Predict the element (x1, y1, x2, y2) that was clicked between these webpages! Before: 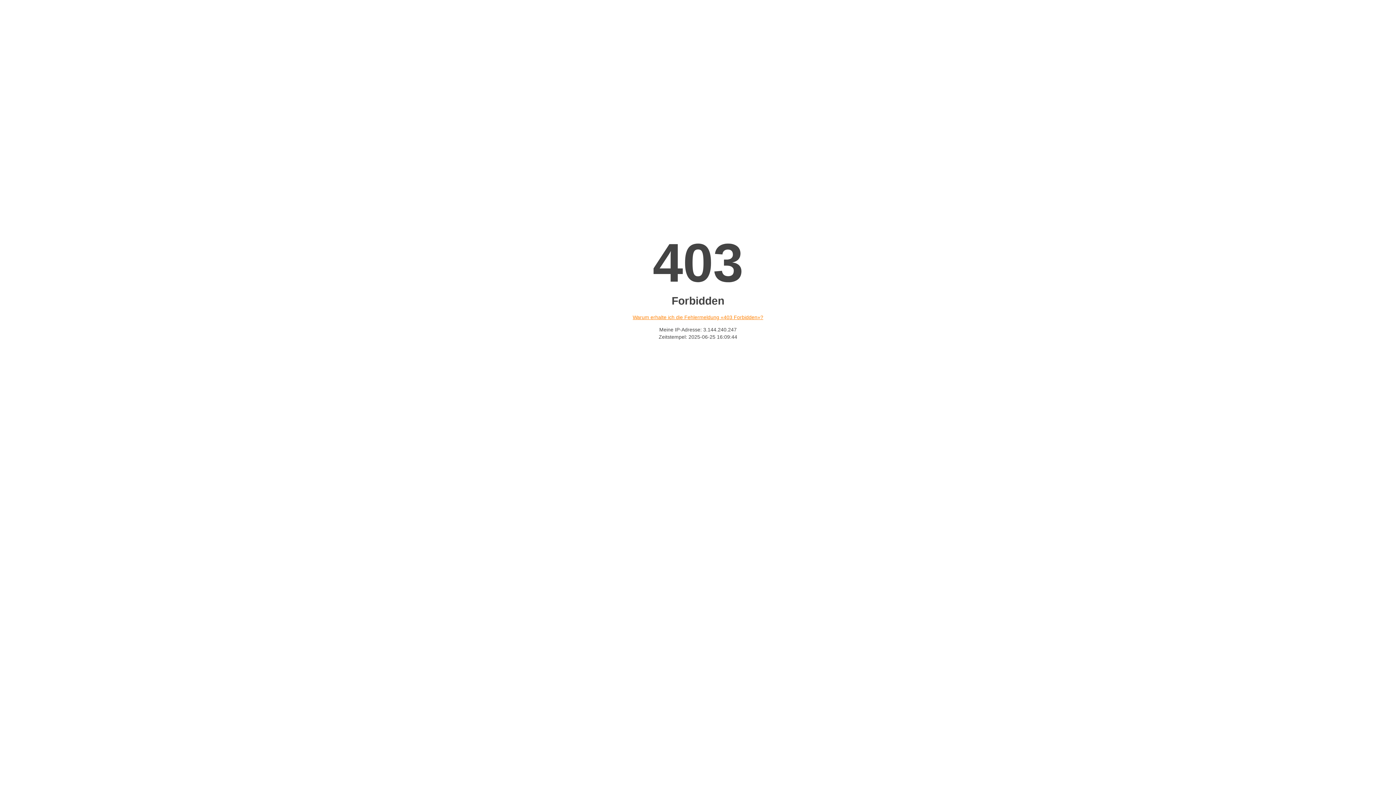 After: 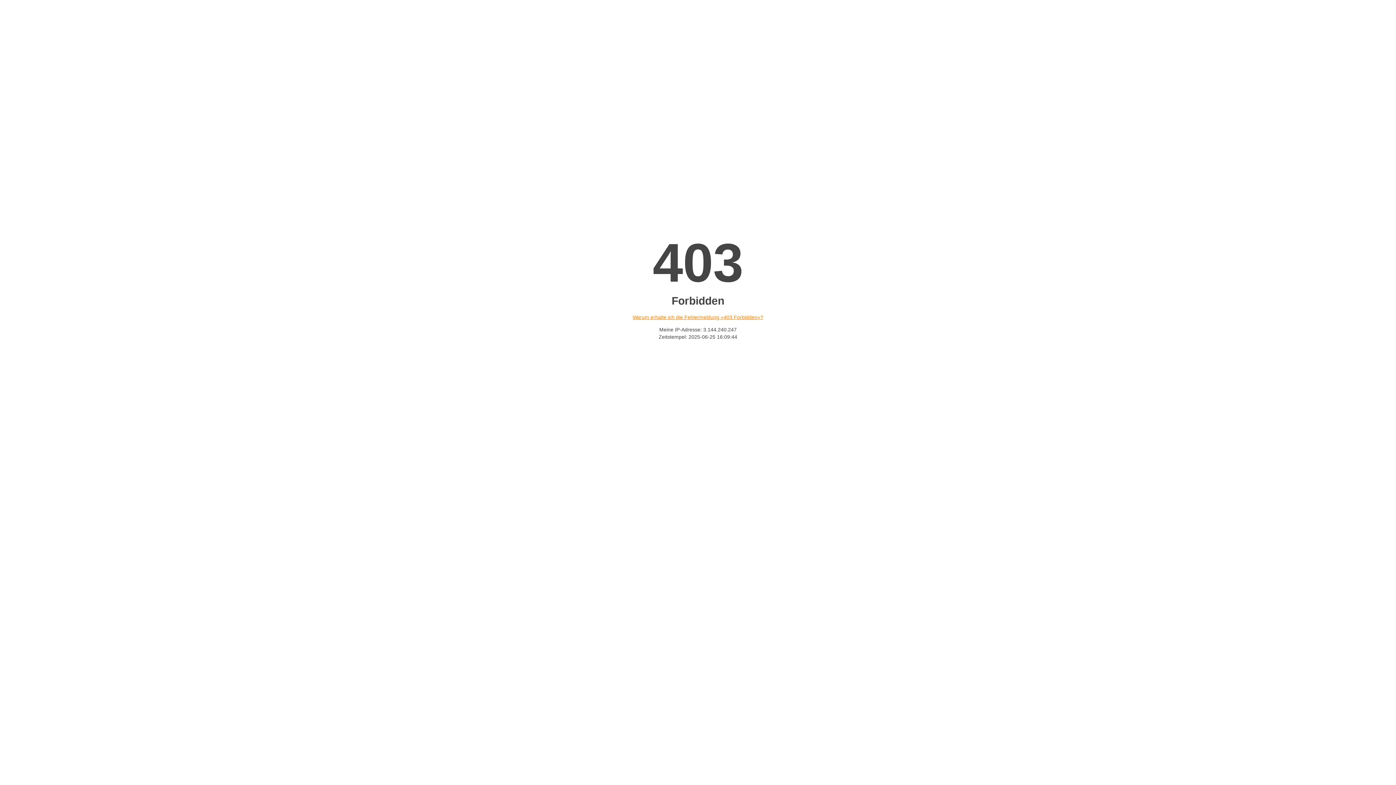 Action: bbox: (632, 314, 763, 320) label: Warum erhalte ich die Fehlermeldung «403 Forbidden»?